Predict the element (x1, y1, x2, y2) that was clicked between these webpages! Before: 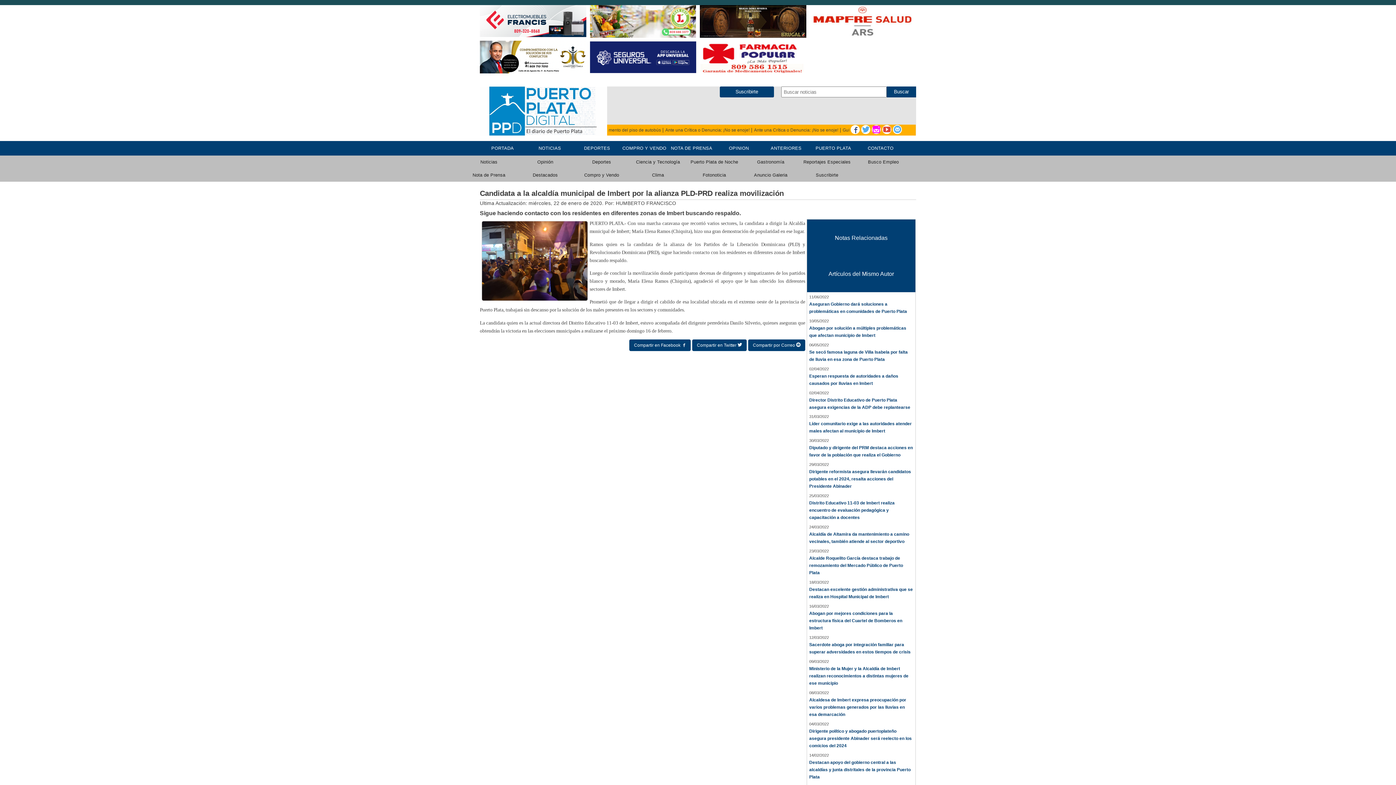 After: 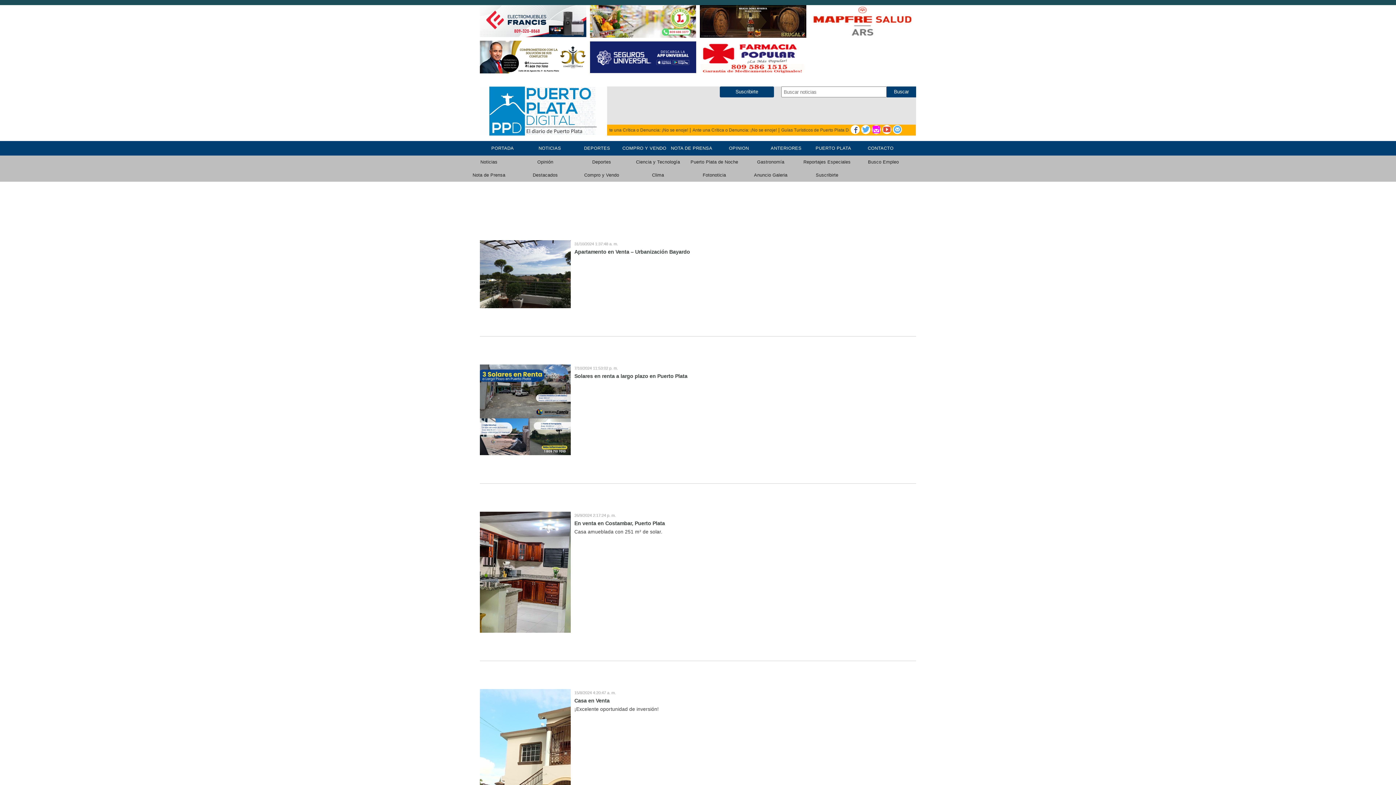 Action: label: COMPRO Y VENDO bbox: (621, 141, 667, 155)